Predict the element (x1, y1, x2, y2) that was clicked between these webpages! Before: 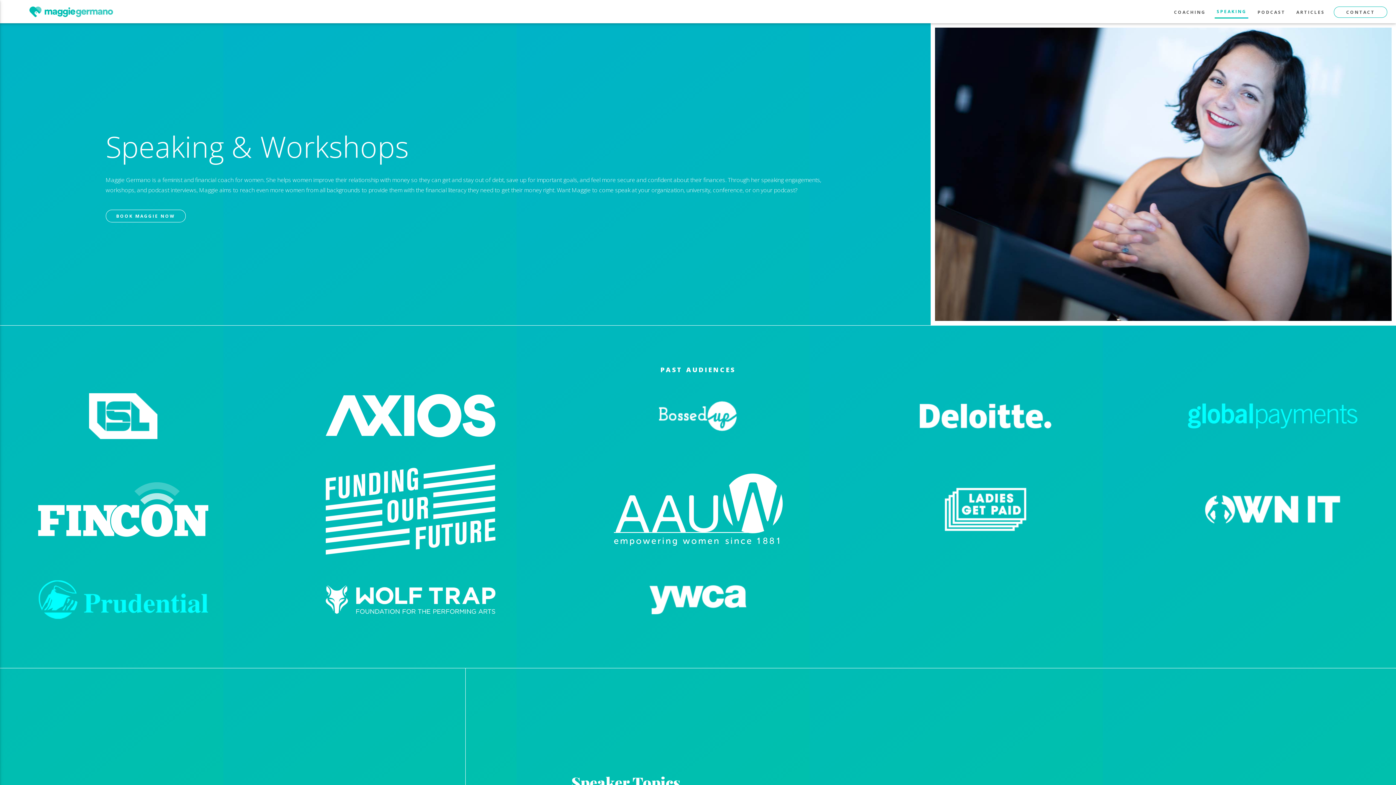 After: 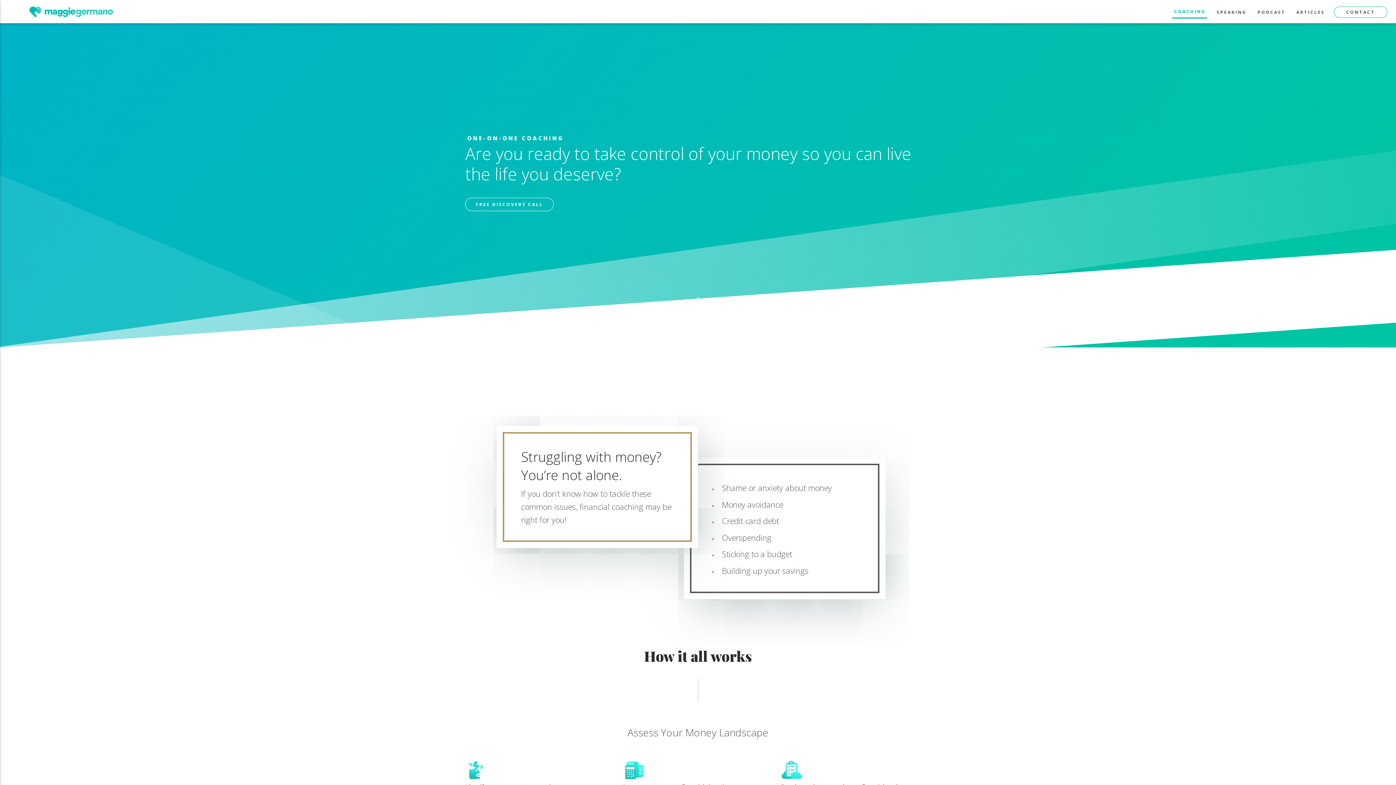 Action: bbox: (1168, 0, 1211, 24) label: COACHING